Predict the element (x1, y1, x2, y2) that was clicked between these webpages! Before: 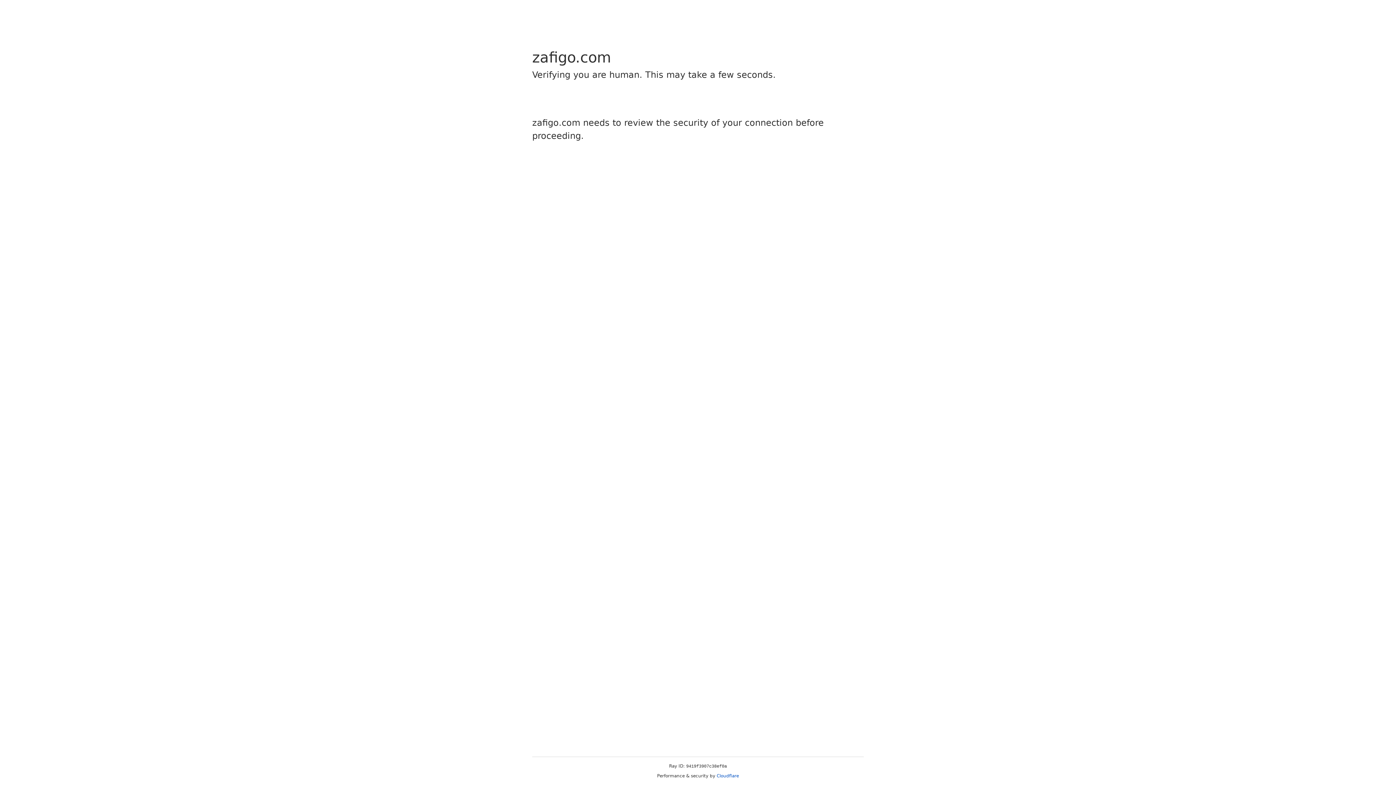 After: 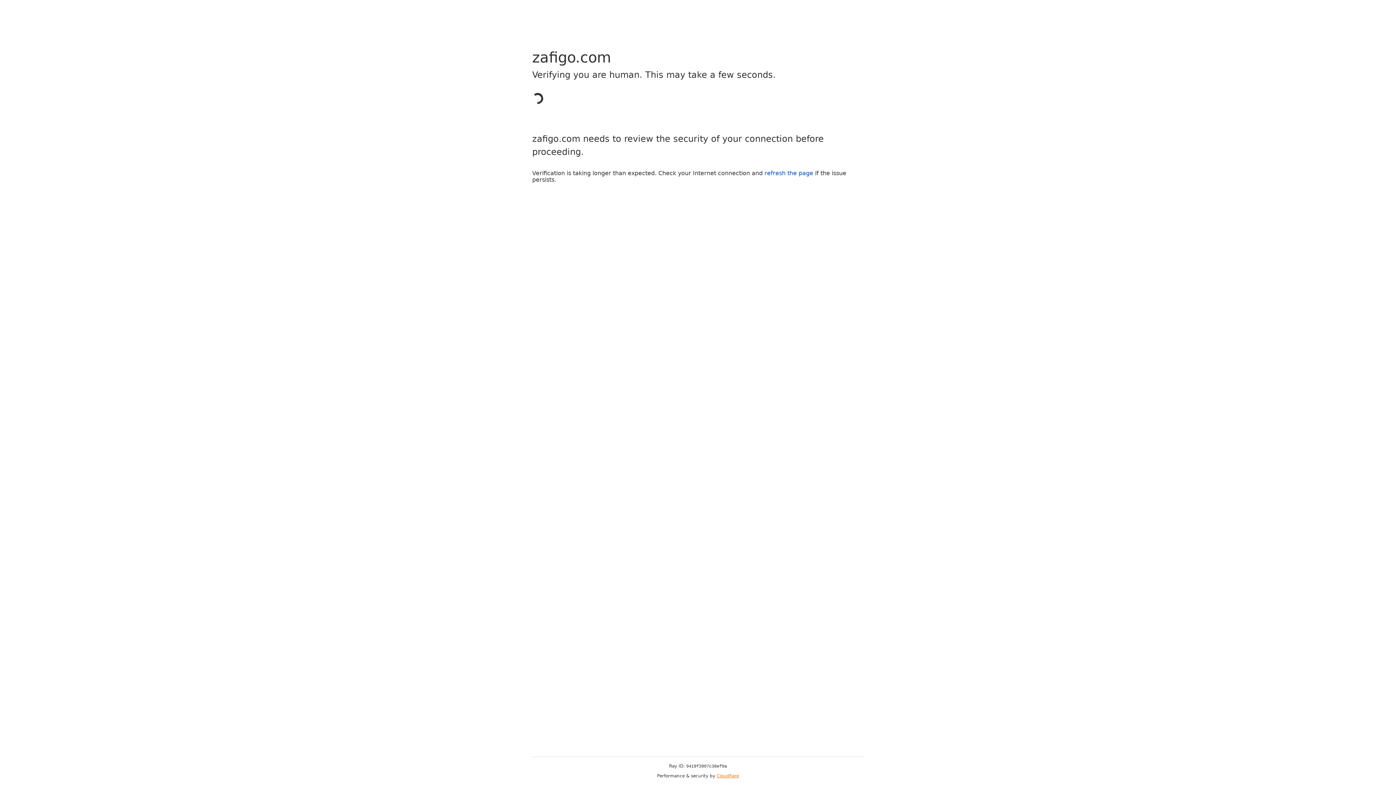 Action: bbox: (716, 773, 739, 778) label: Cloudflare